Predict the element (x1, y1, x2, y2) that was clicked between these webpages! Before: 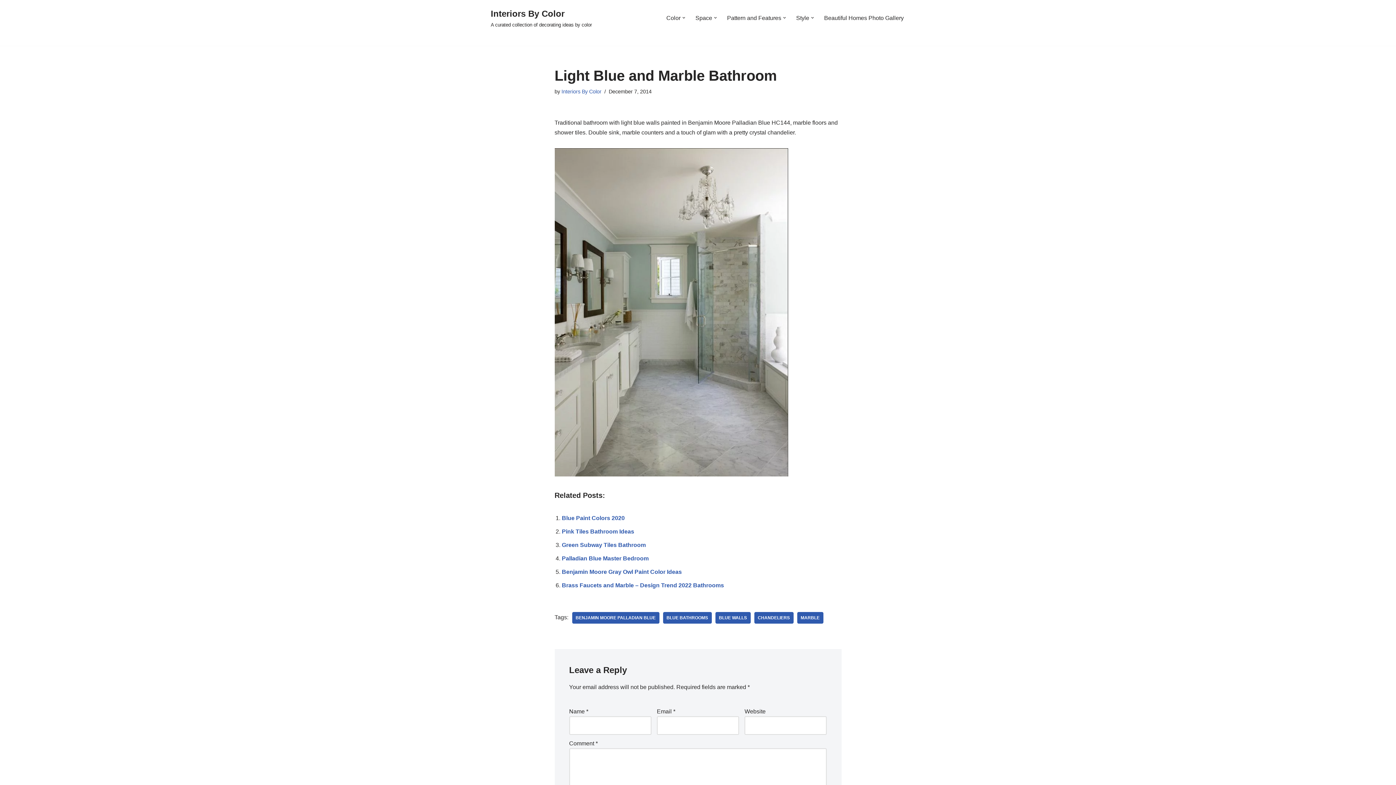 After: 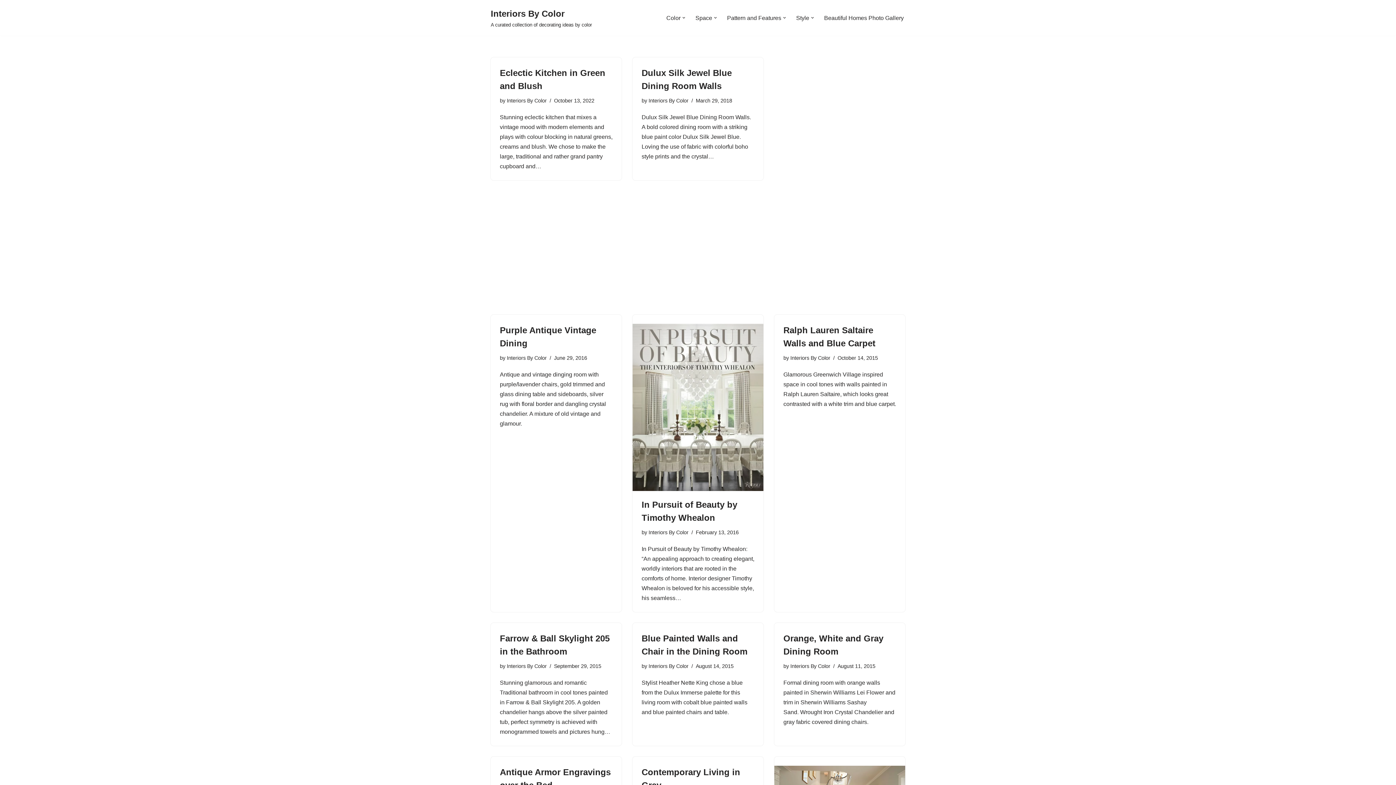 Action: label: CHANDELIERS bbox: (754, 612, 793, 624)